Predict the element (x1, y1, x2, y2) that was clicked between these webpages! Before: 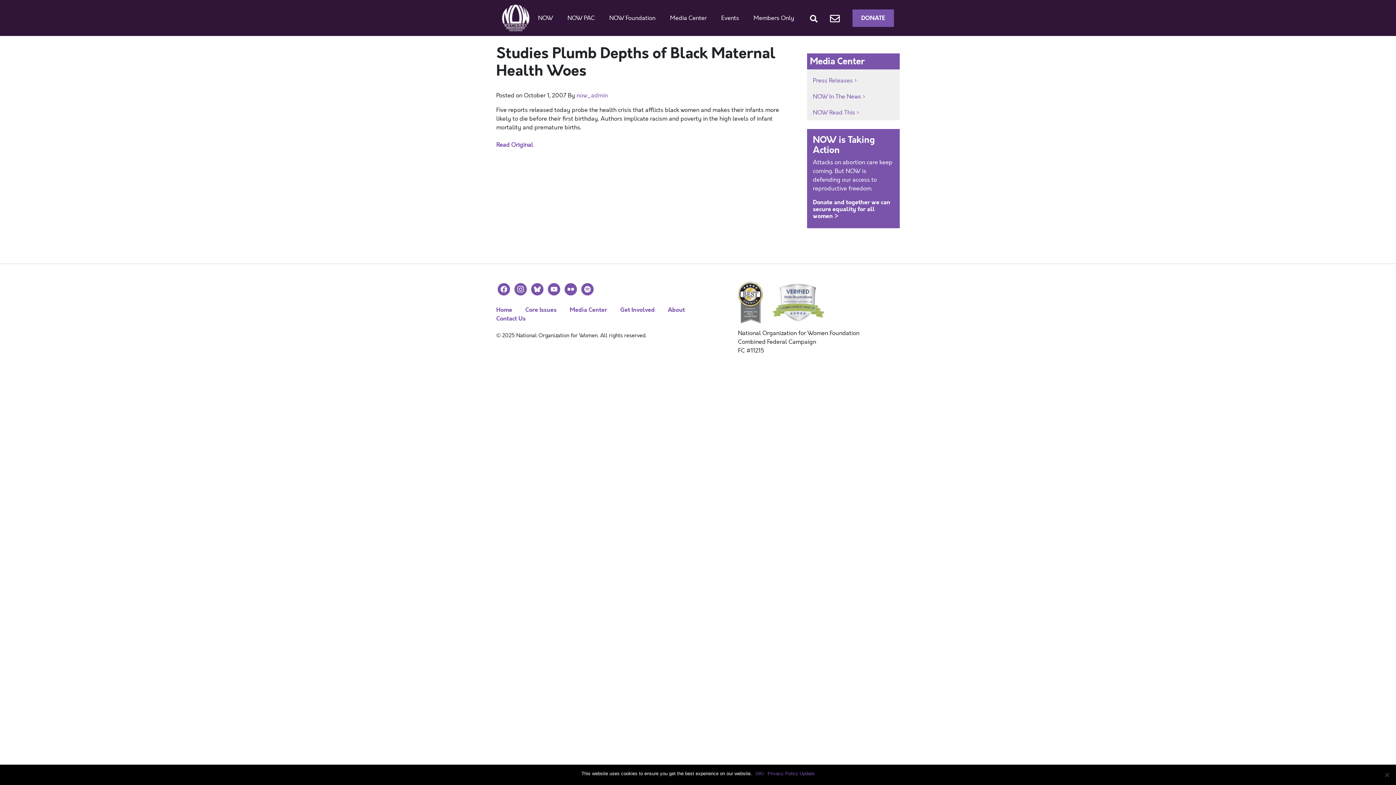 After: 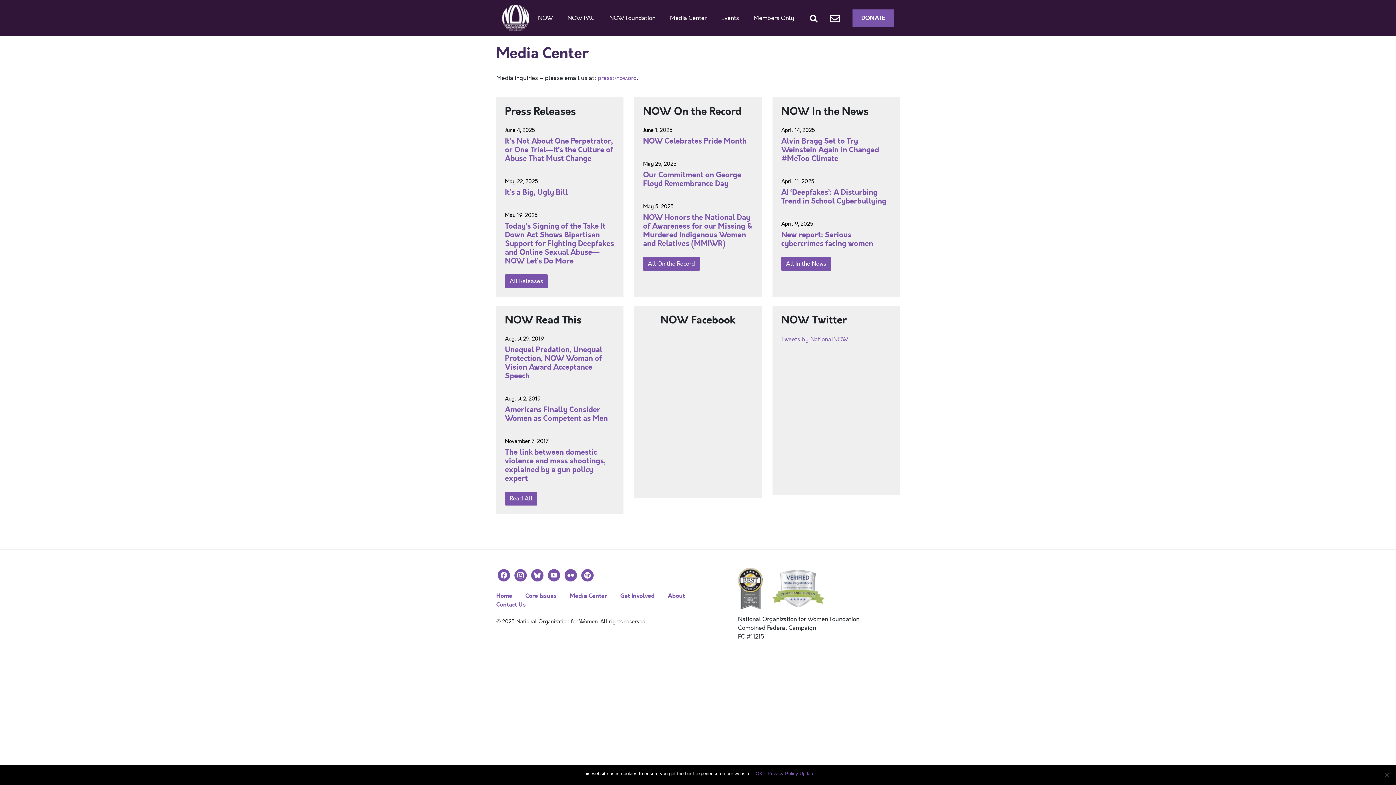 Action: label: Media Center bbox: (569, 305, 607, 314)